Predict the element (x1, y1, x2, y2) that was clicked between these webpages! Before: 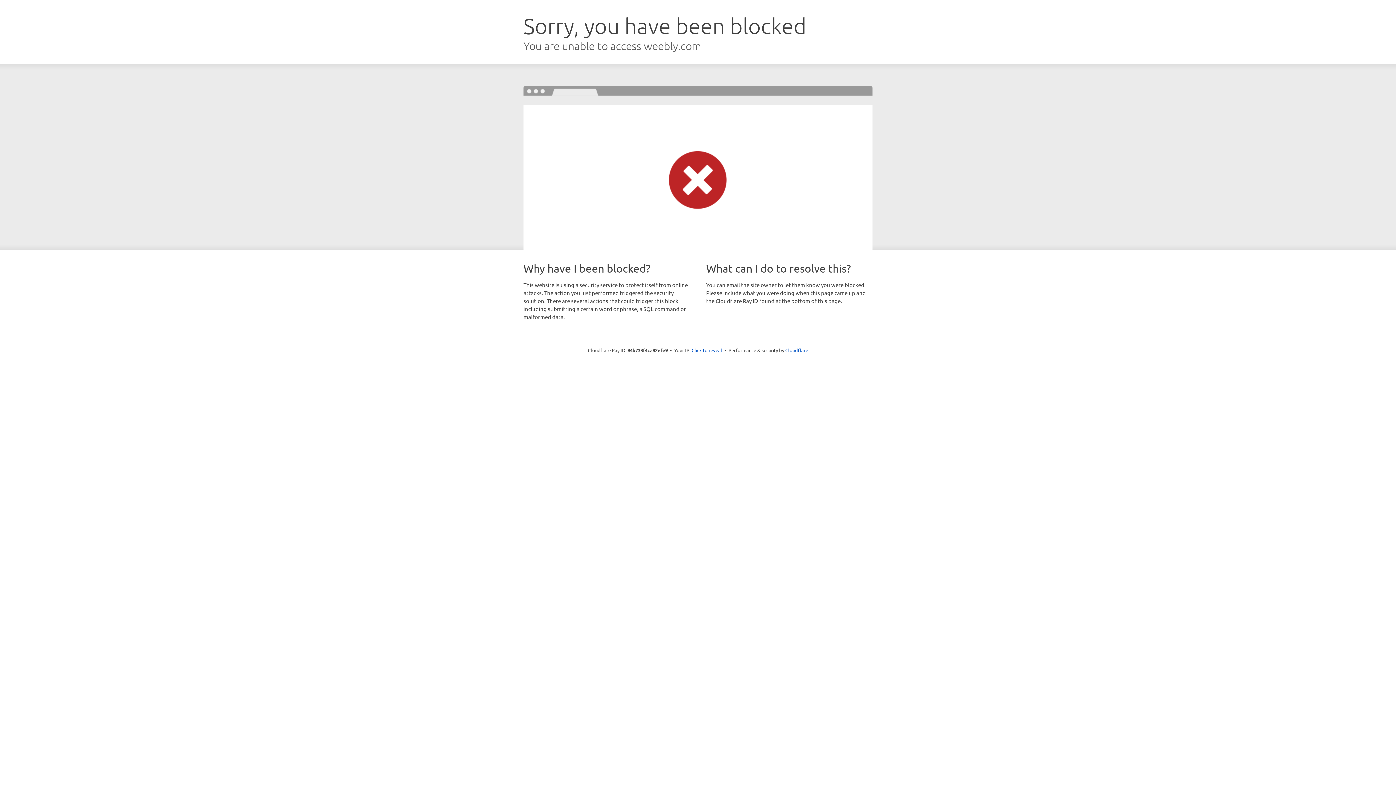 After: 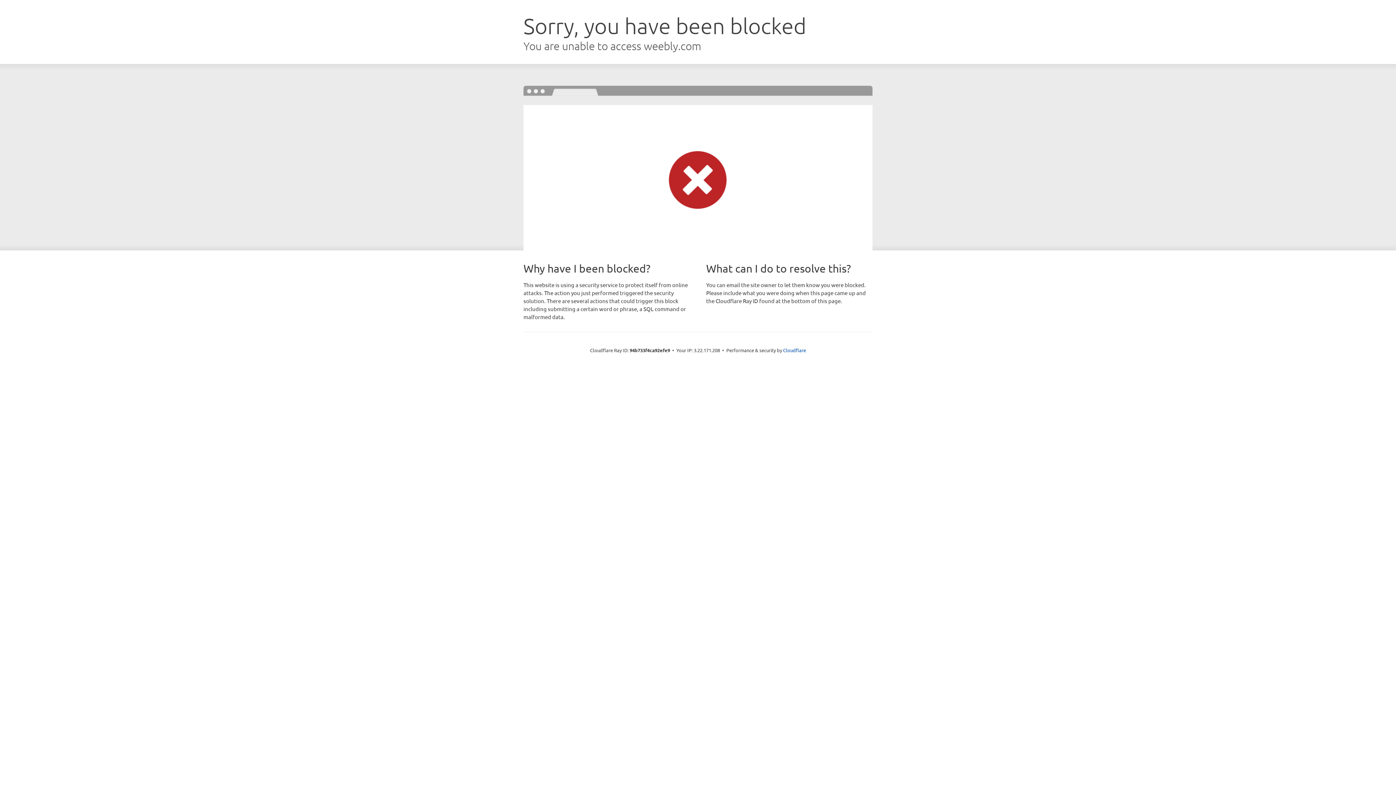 Action: label: Click to reveal bbox: (691, 346, 722, 353)